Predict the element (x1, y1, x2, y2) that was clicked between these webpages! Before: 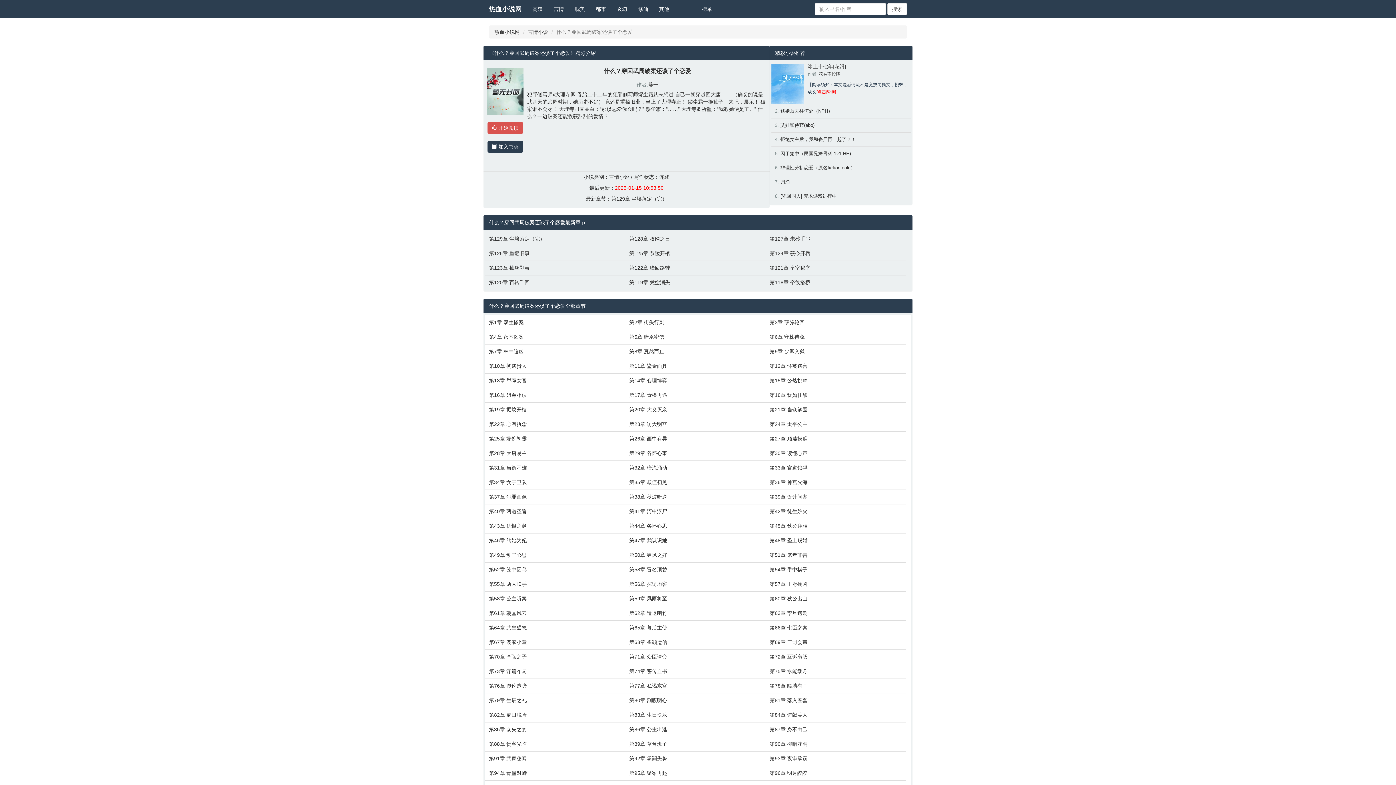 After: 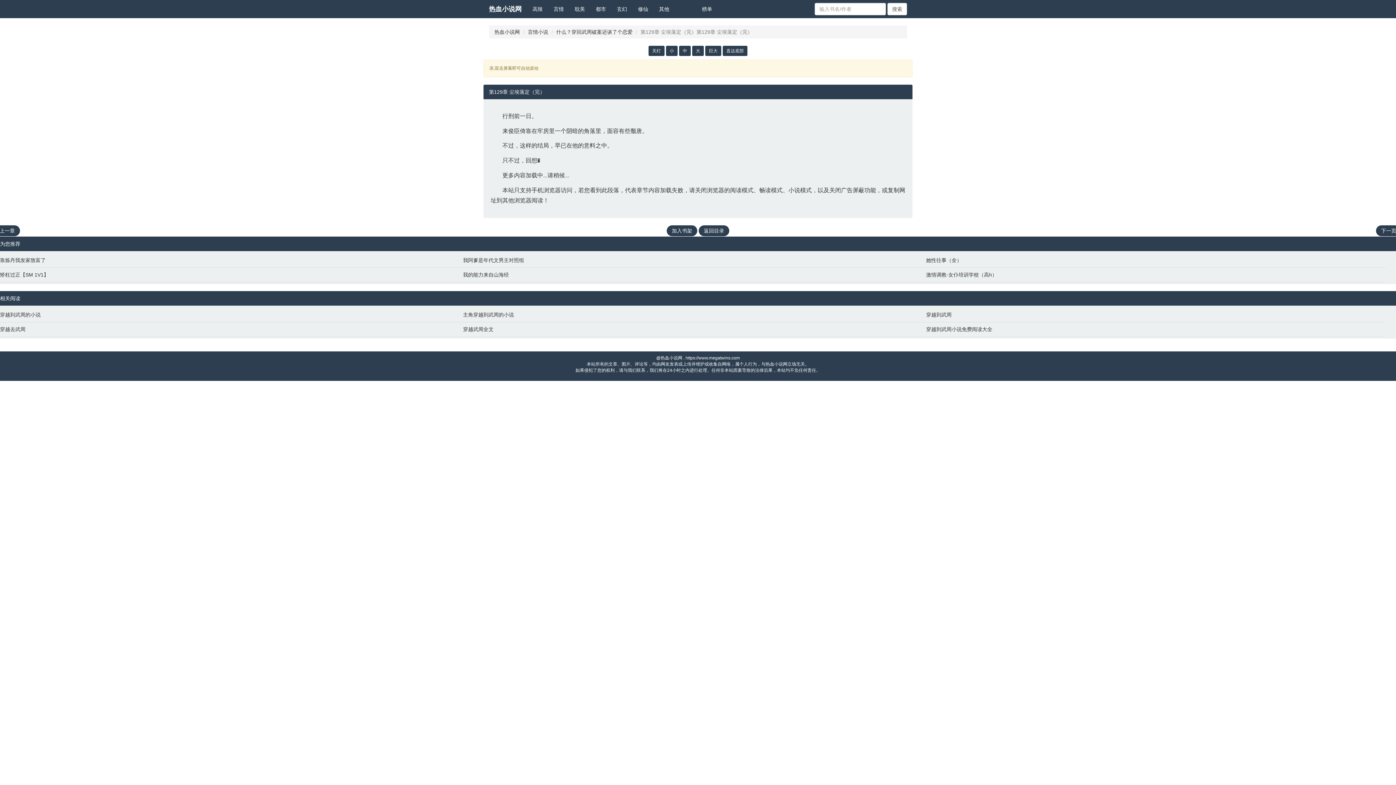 Action: label: 第129章 尘埃落定（完） bbox: (489, 235, 622, 242)